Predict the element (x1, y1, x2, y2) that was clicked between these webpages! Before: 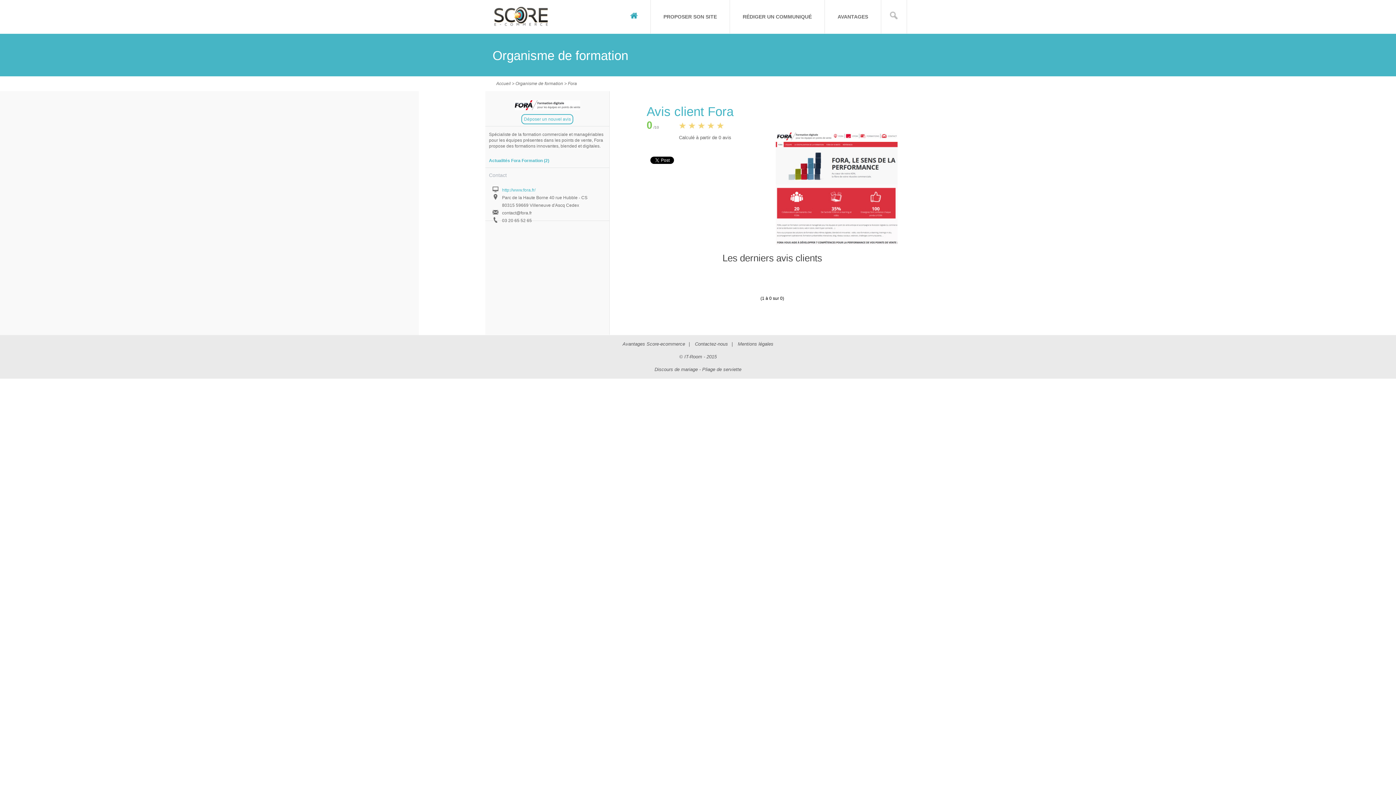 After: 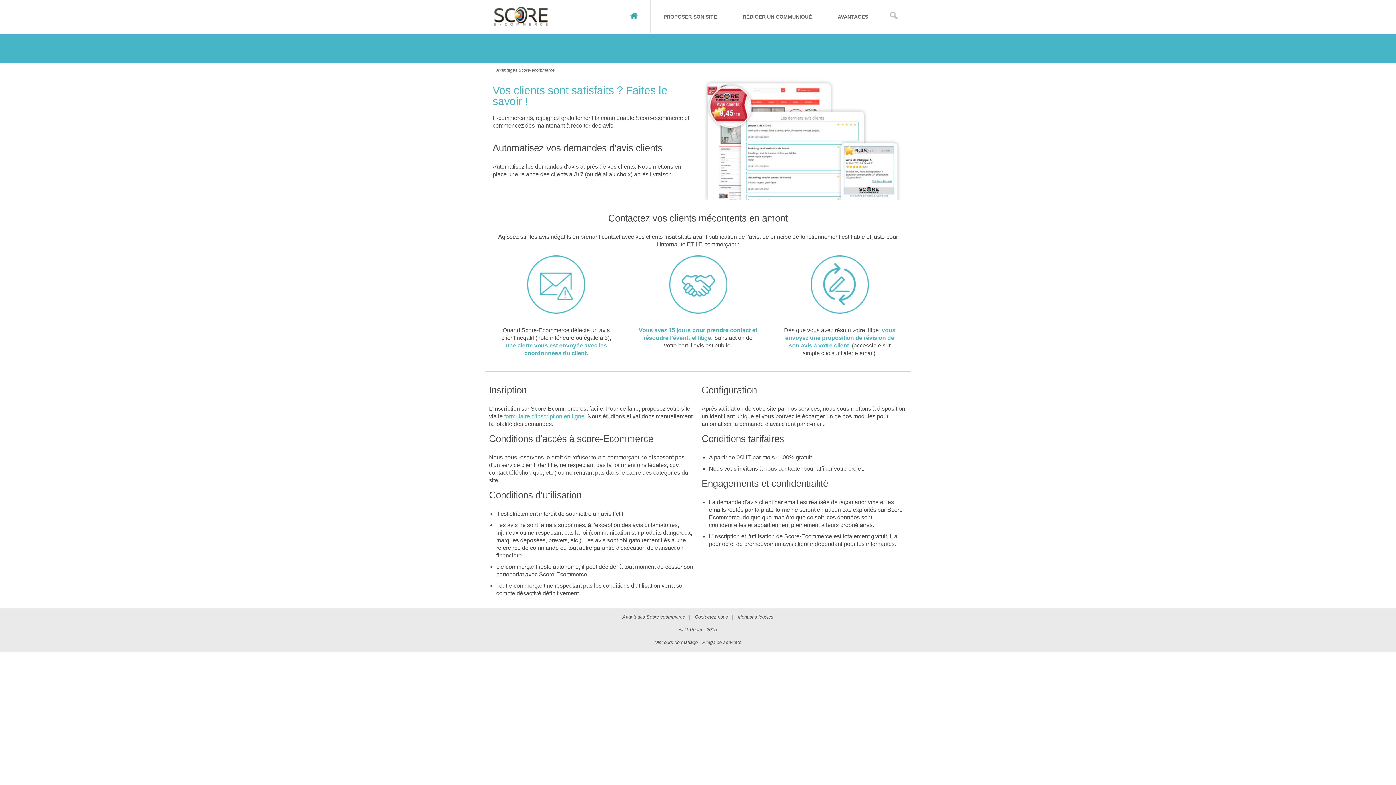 Action: label: Avantages Score-ecommerce bbox: (622, 341, 685, 346)